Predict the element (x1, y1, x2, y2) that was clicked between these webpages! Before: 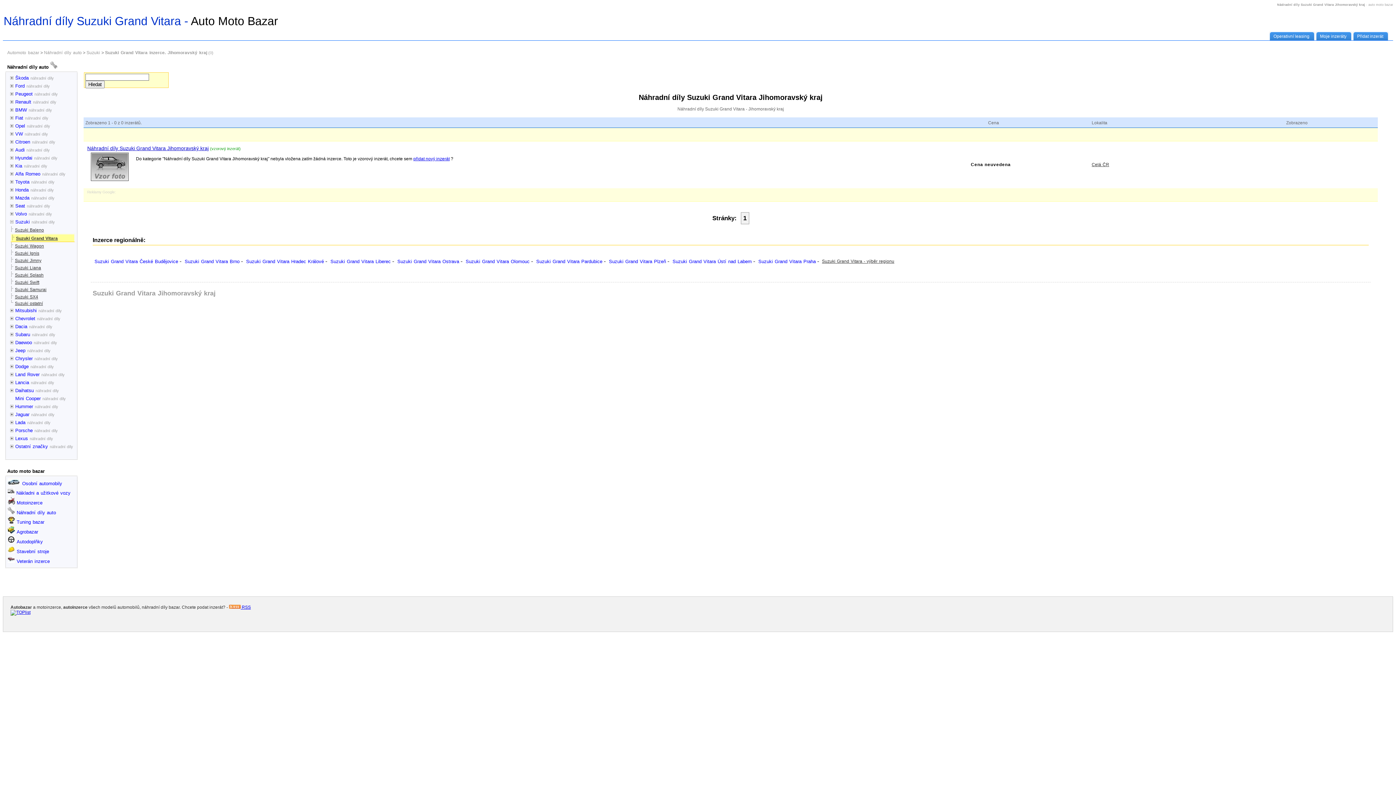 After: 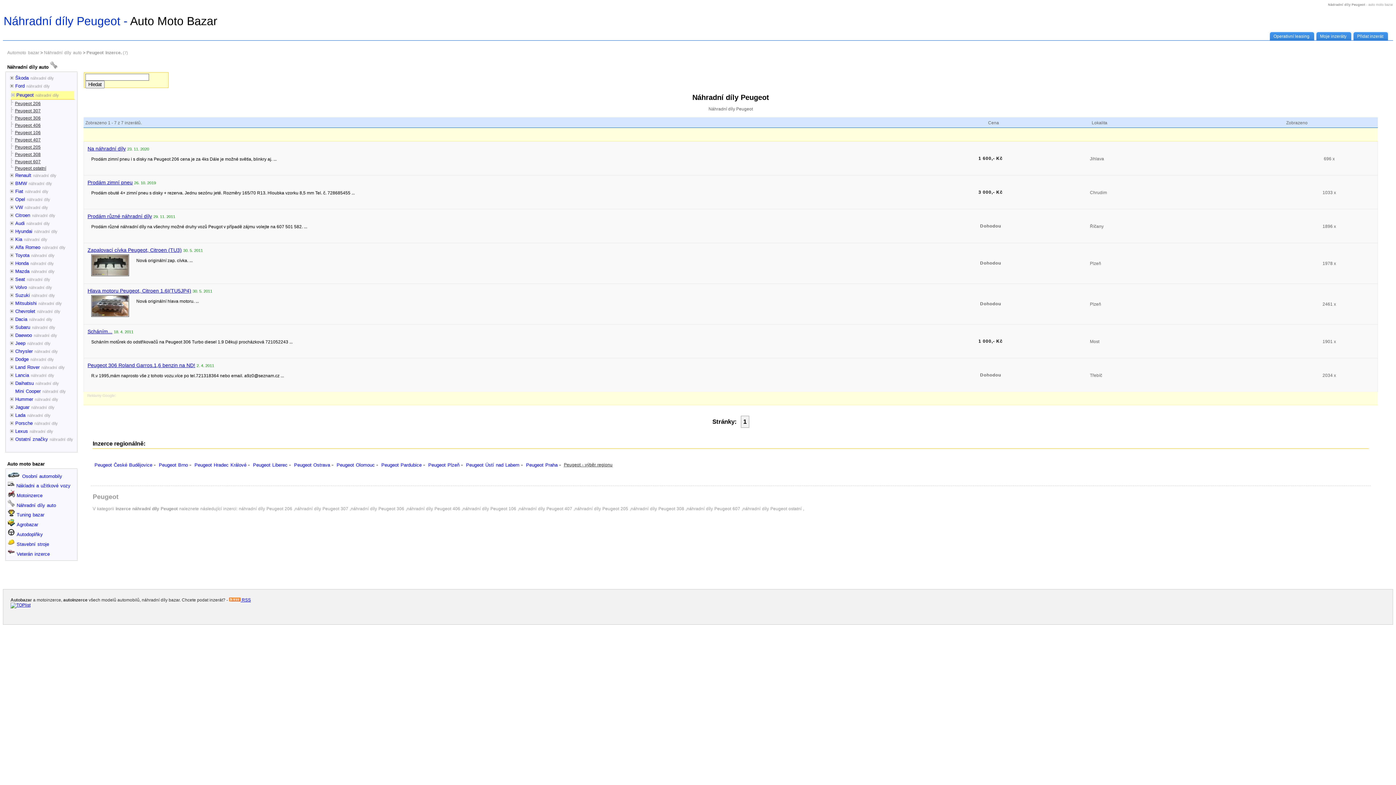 Action: bbox: (13, 91, 57, 96) label: Peugeot náhradní díly